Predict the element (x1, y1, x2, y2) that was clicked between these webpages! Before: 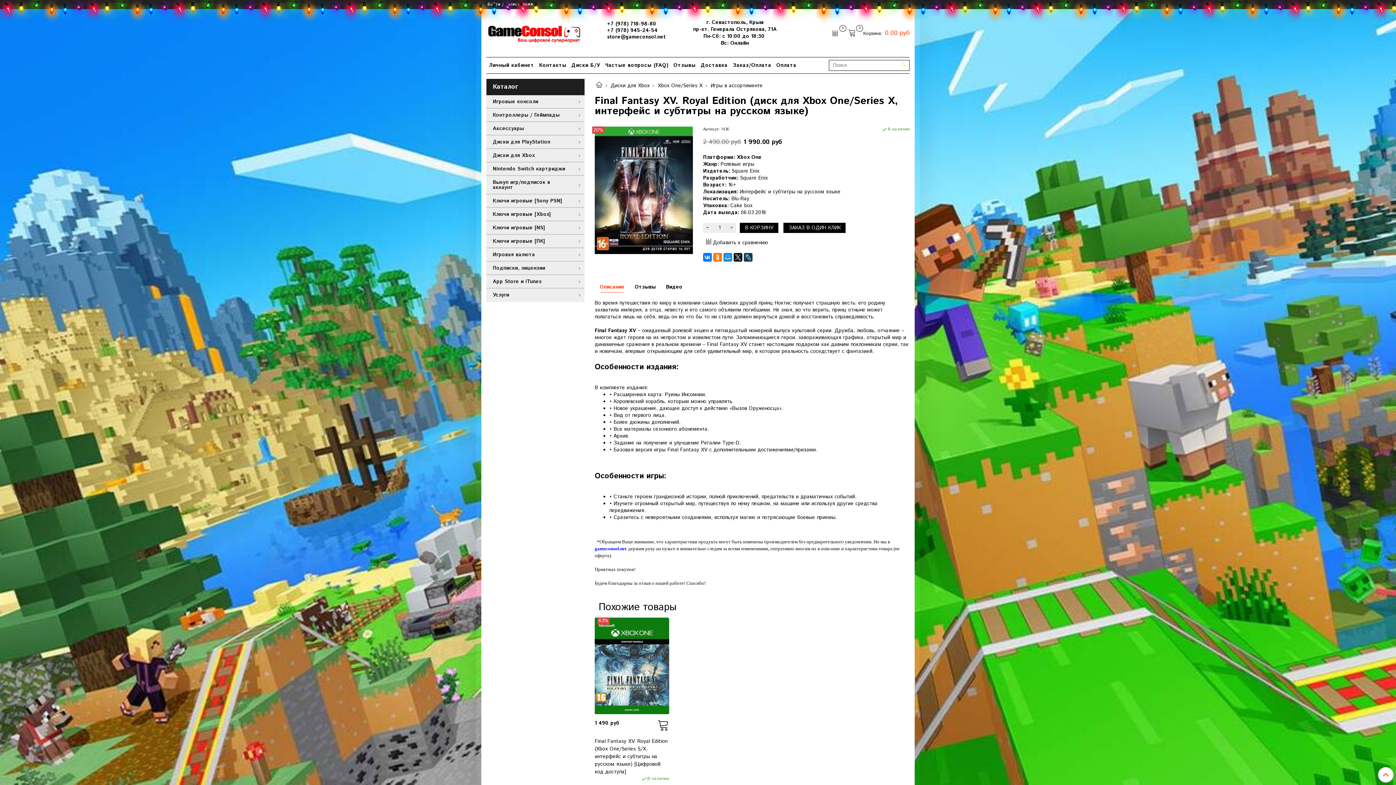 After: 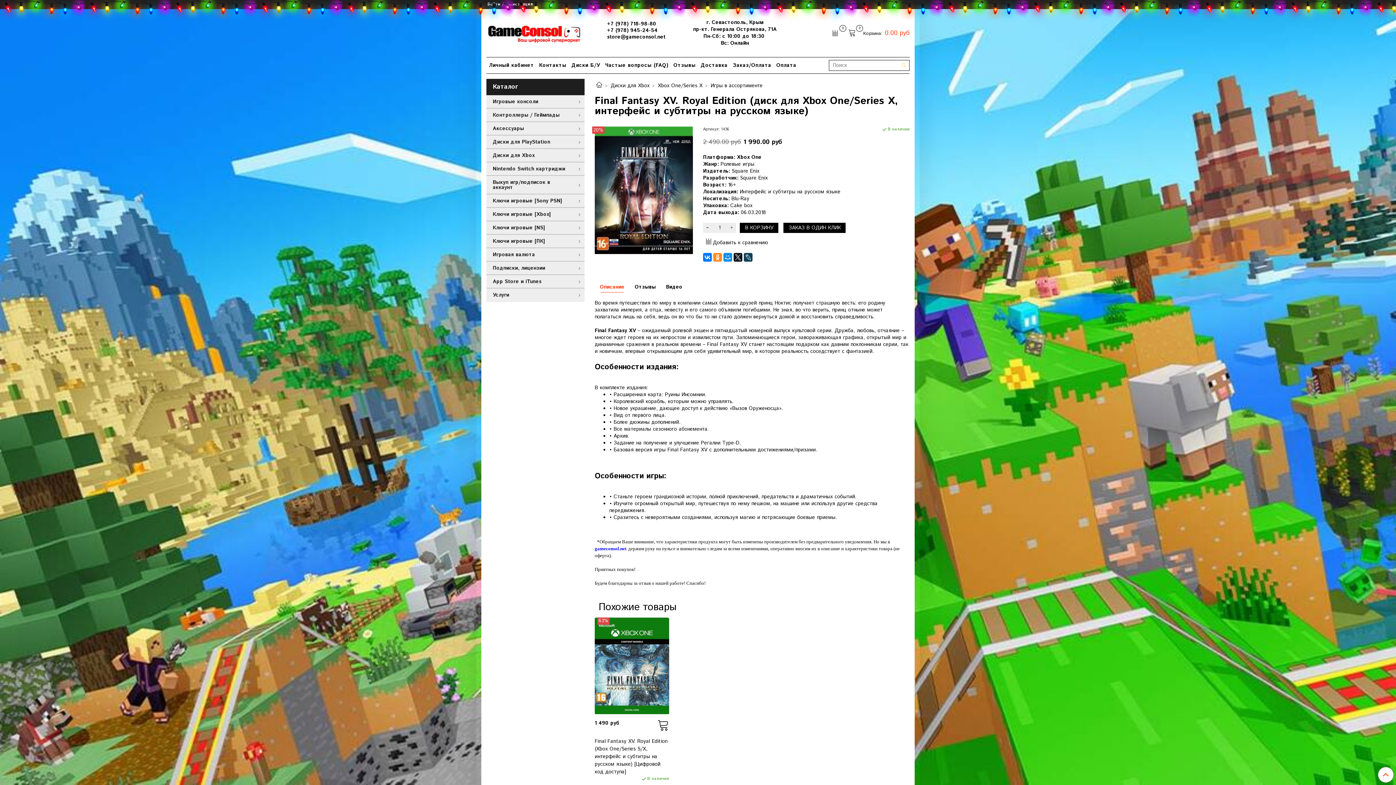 Action: bbox: (713, 253, 722, 261)